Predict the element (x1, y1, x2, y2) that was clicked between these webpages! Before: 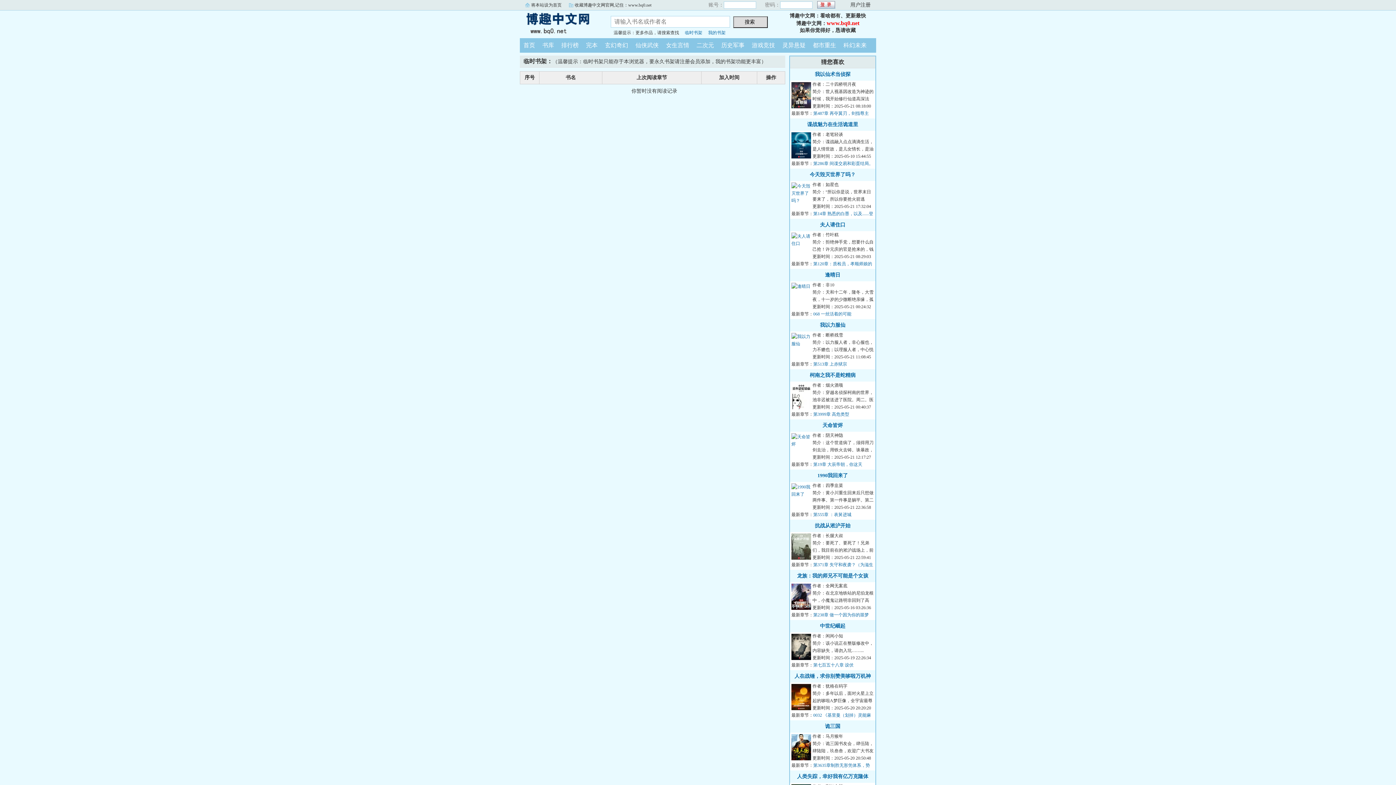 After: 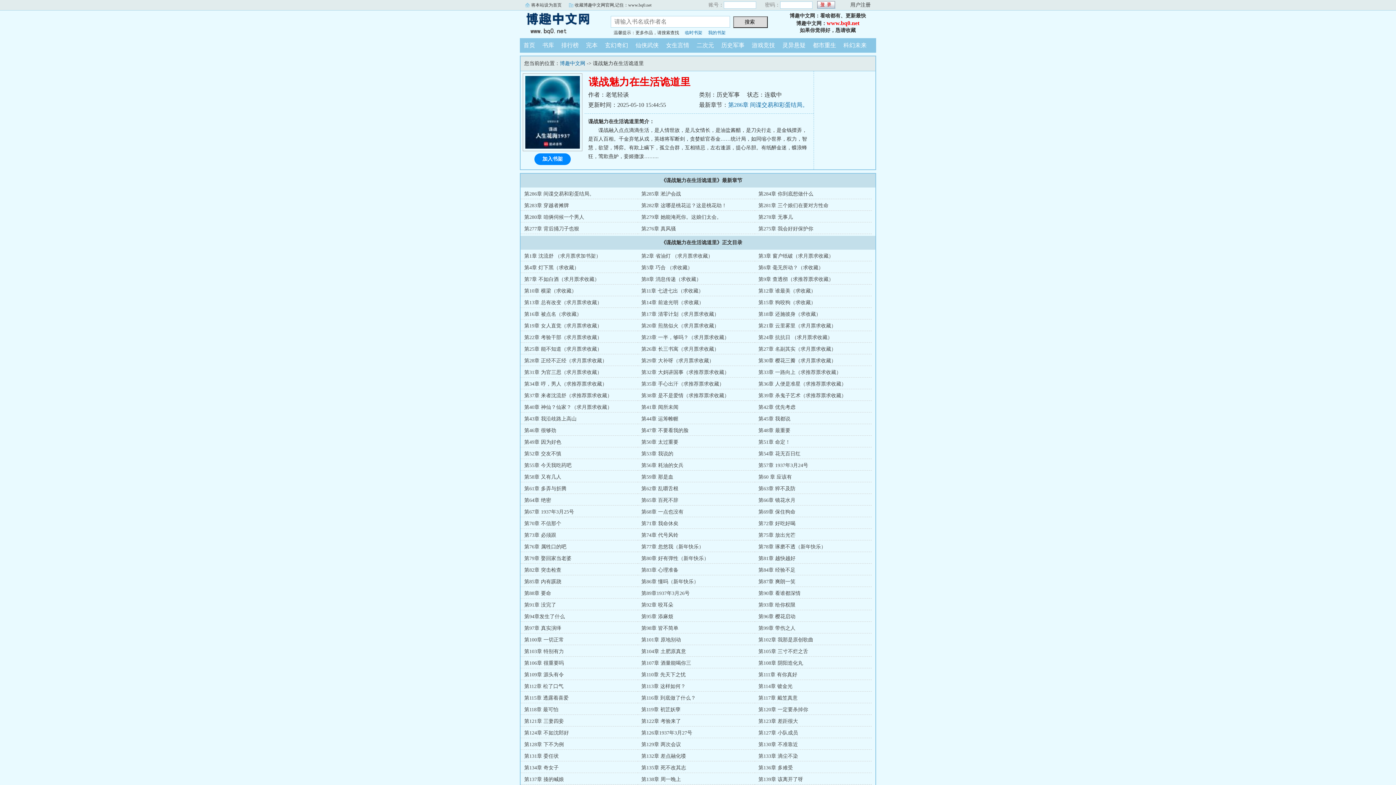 Action: bbox: (791, 154, 811, 159)